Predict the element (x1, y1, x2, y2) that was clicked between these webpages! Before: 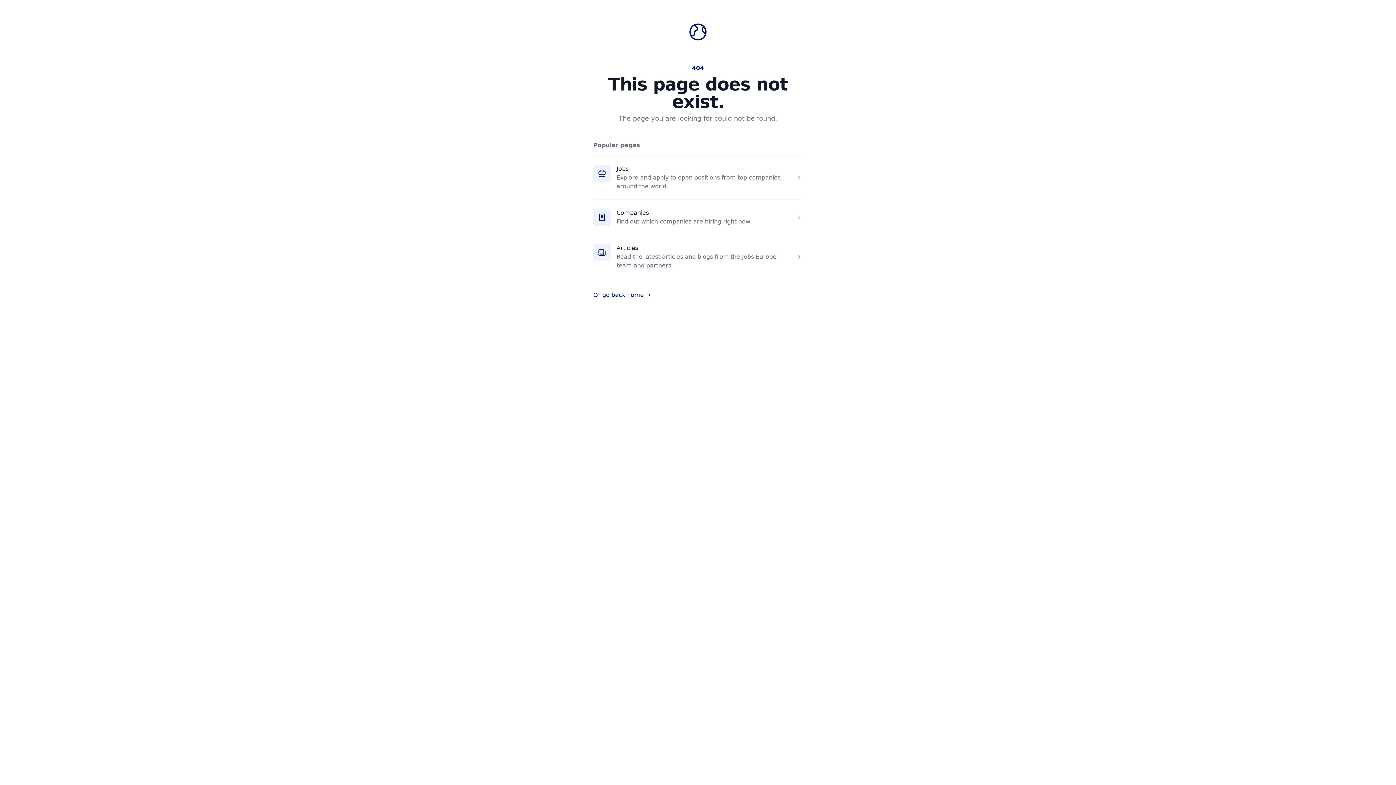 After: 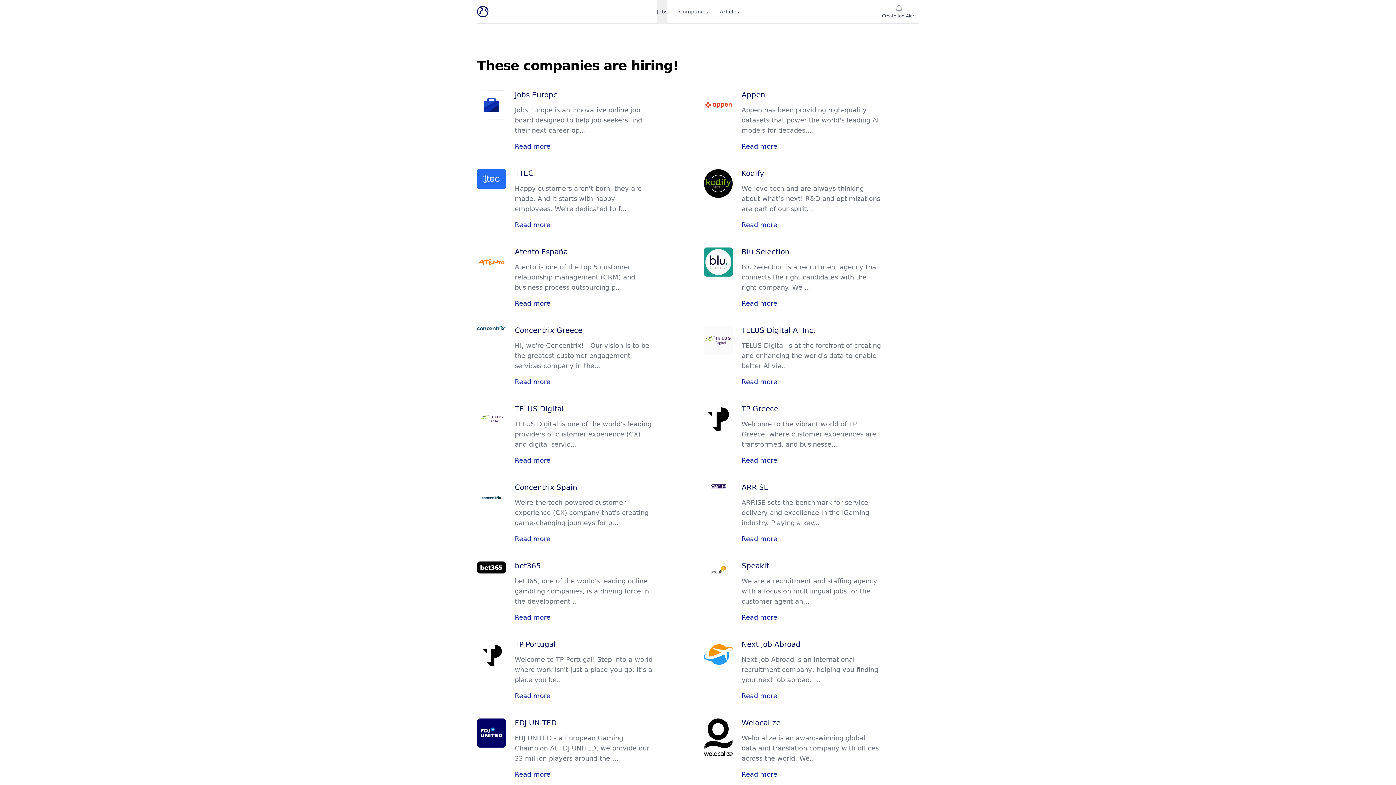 Action: bbox: (616, 209, 649, 216) label: Companies